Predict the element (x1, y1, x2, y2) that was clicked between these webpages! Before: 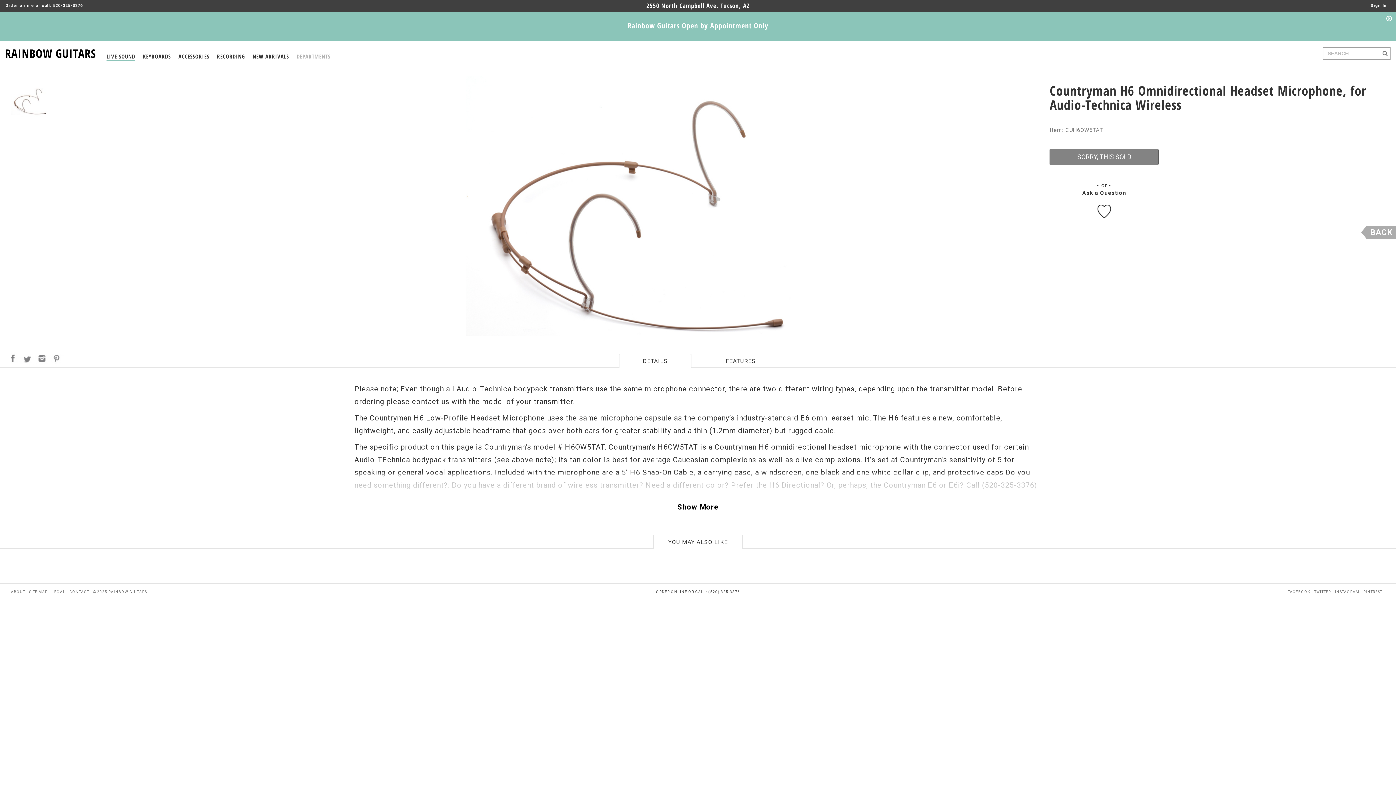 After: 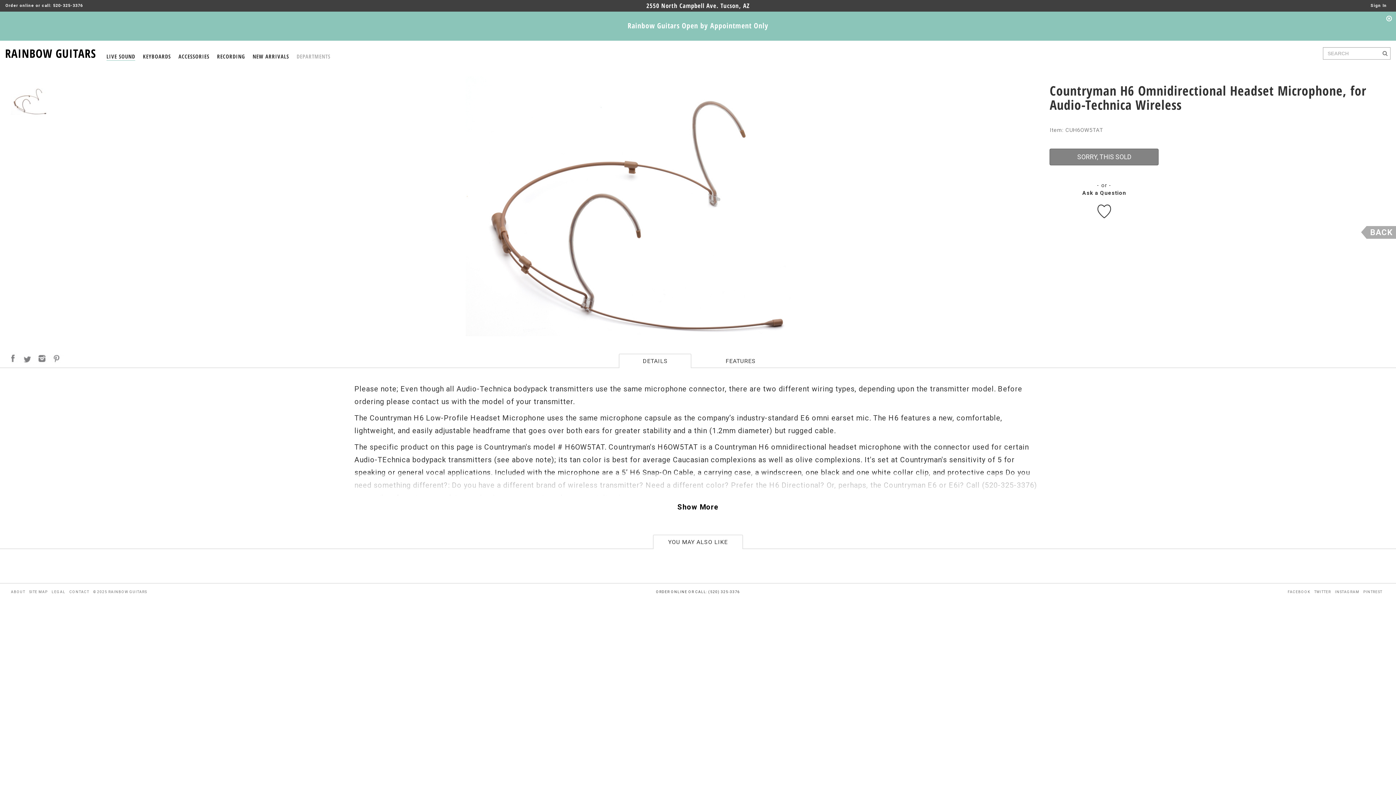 Action: label: © 2025 RAINBOW GUITARS bbox: (93, 587, 146, 597)